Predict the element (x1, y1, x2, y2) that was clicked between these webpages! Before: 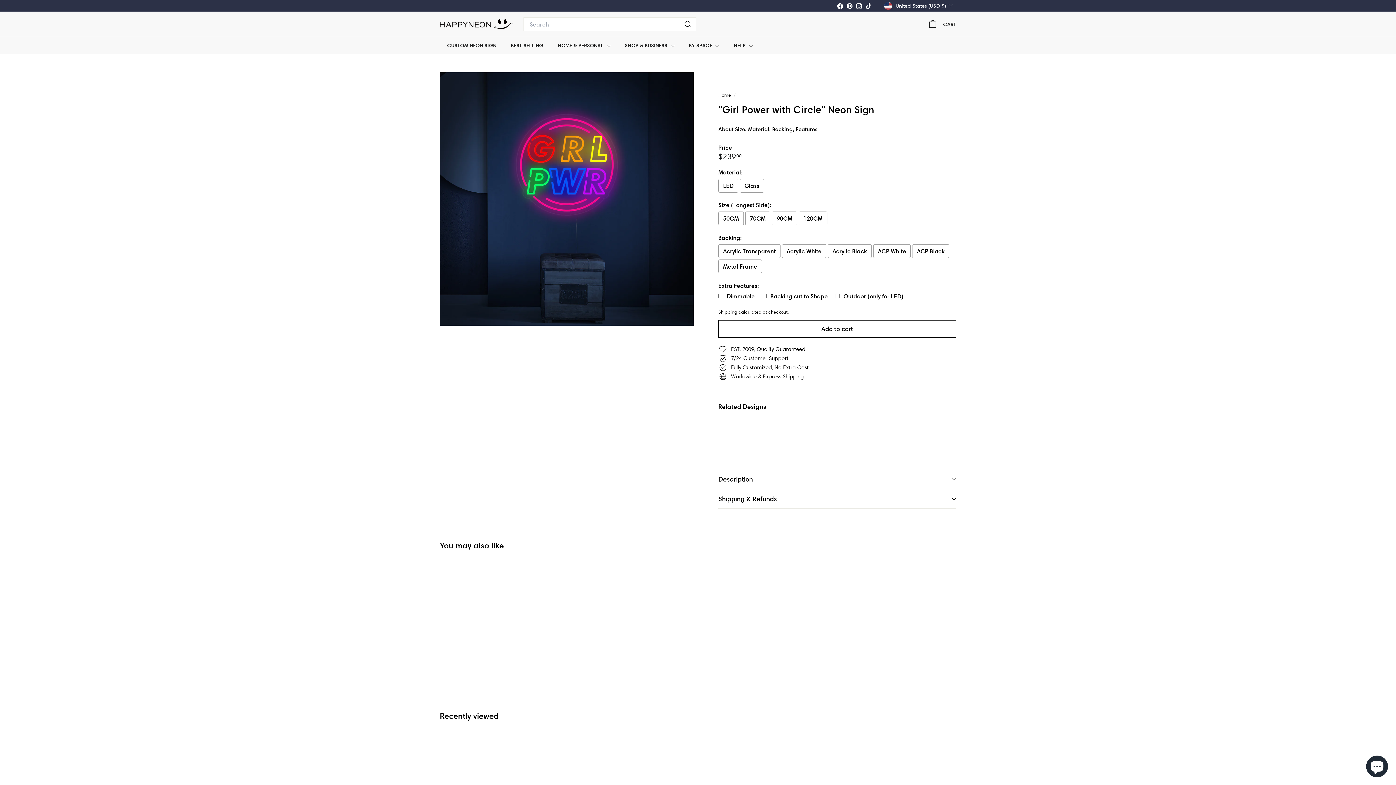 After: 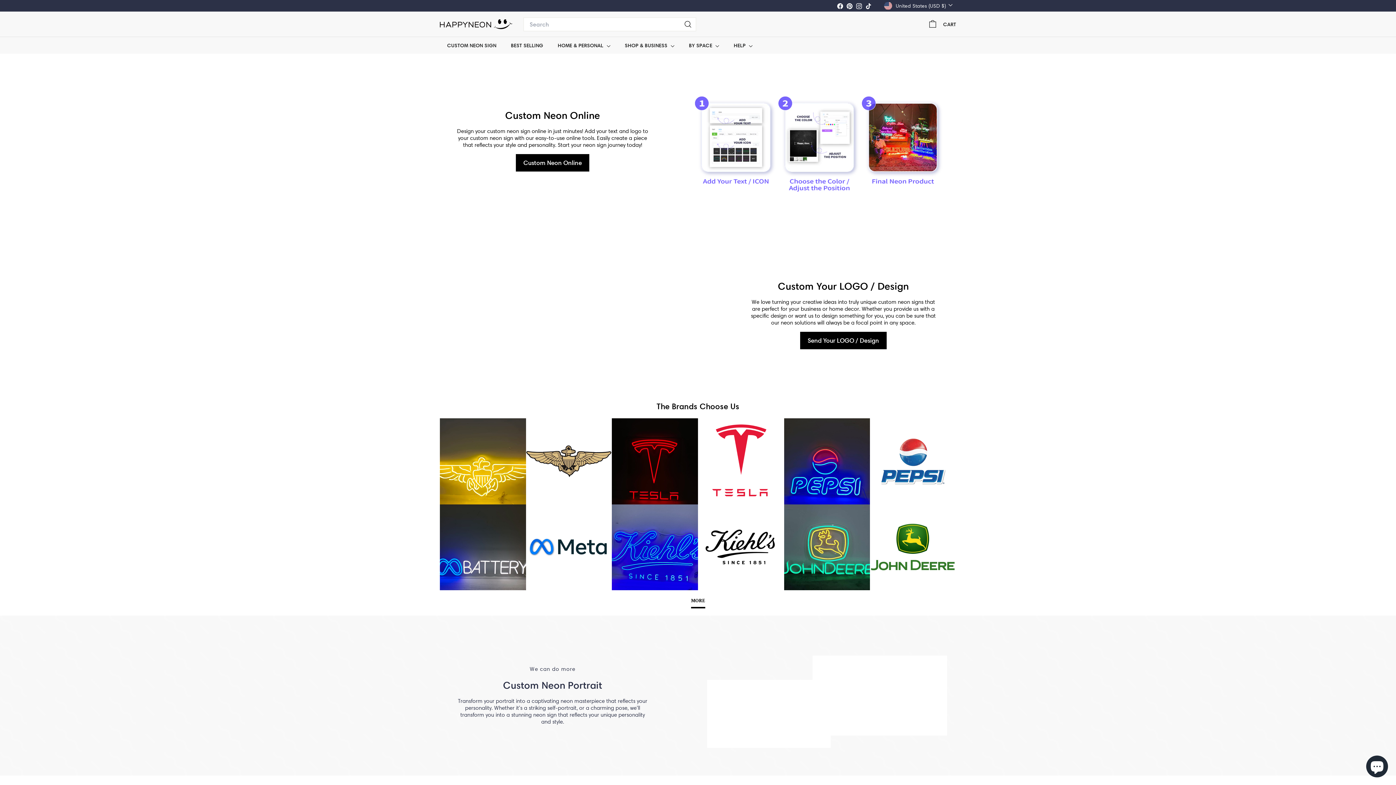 Action: bbox: (440, 36, 503, 53) label: CUSTOM NEON SIGN